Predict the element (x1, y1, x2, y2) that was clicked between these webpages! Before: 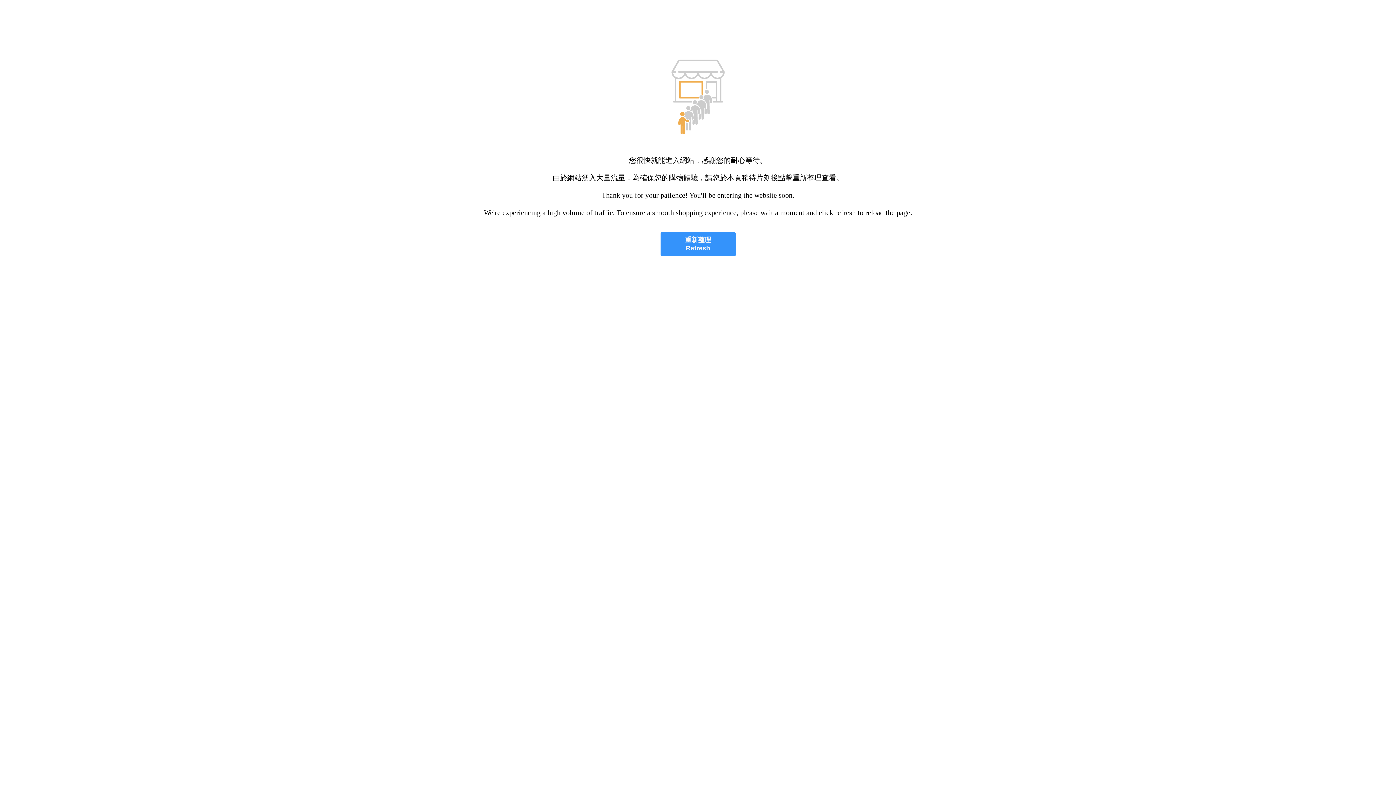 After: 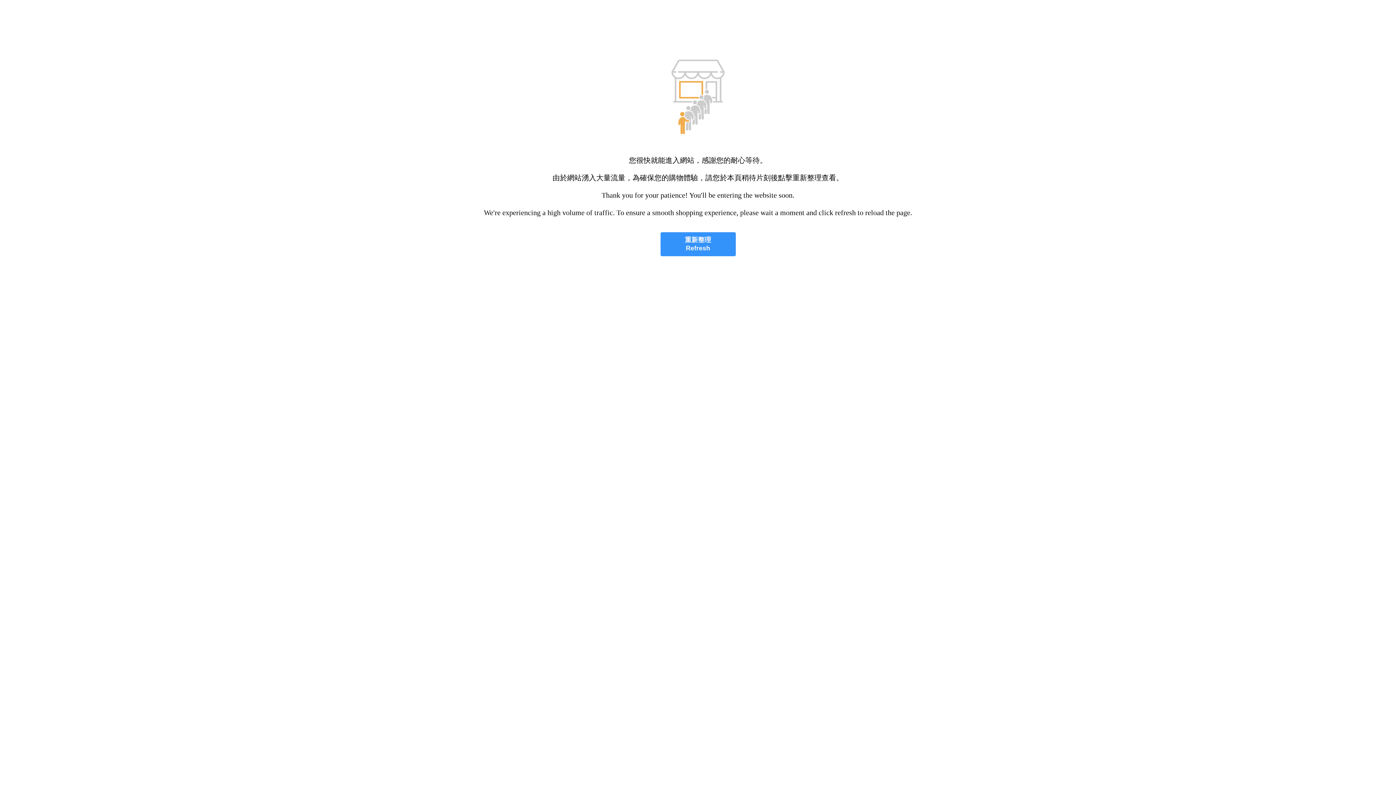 Action: bbox: (660, 232, 735, 256) label: 重新整理
Refresh